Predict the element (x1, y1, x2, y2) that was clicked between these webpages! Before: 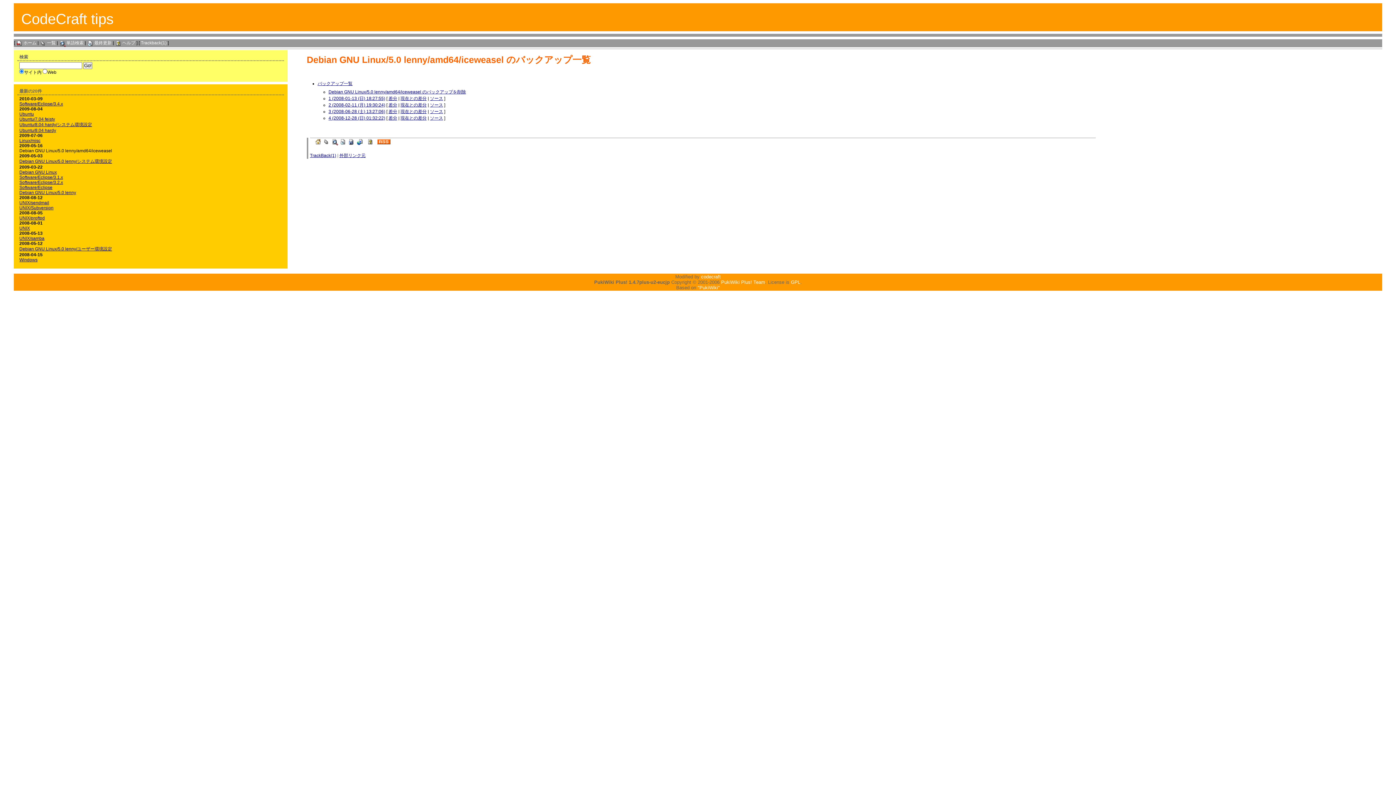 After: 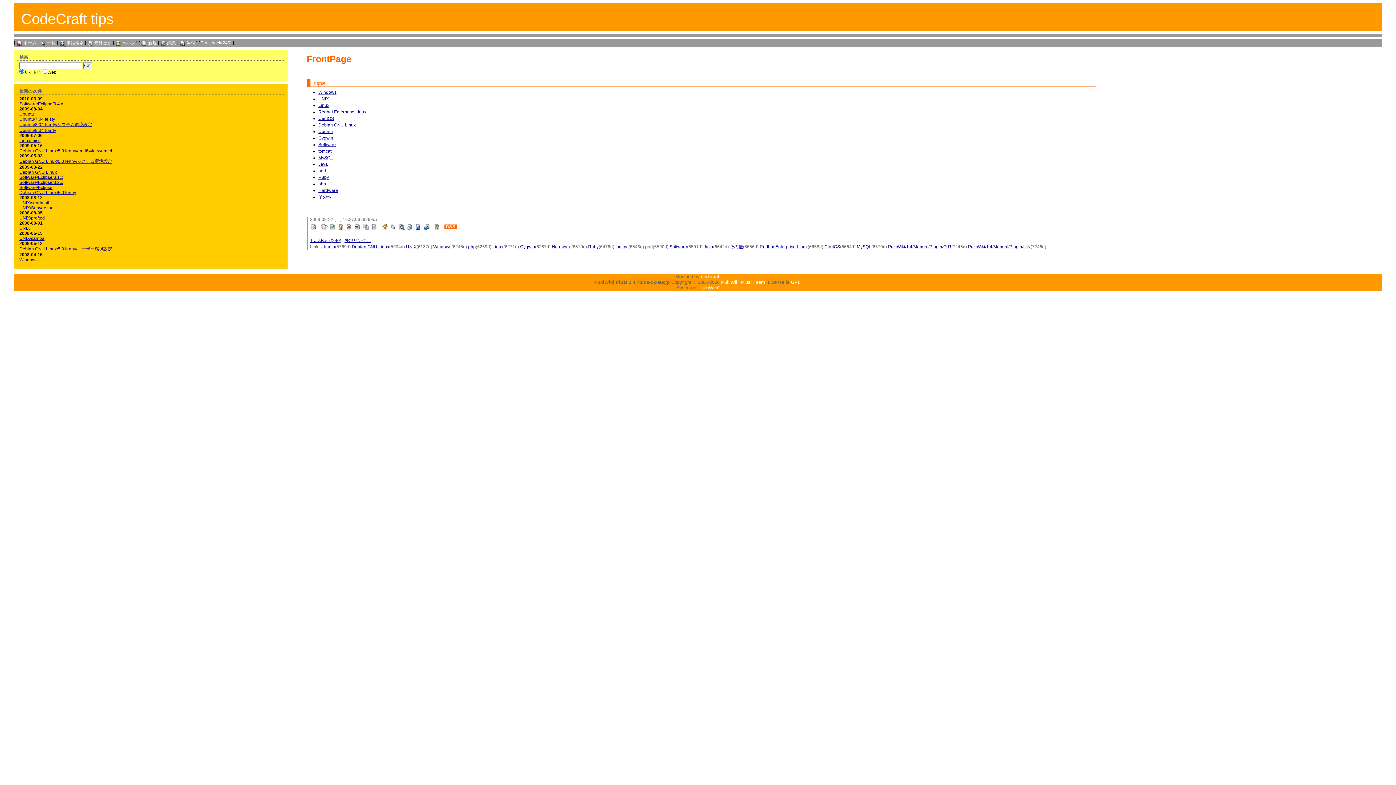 Action: label: ホーム bbox: (16, 40, 36, 45)